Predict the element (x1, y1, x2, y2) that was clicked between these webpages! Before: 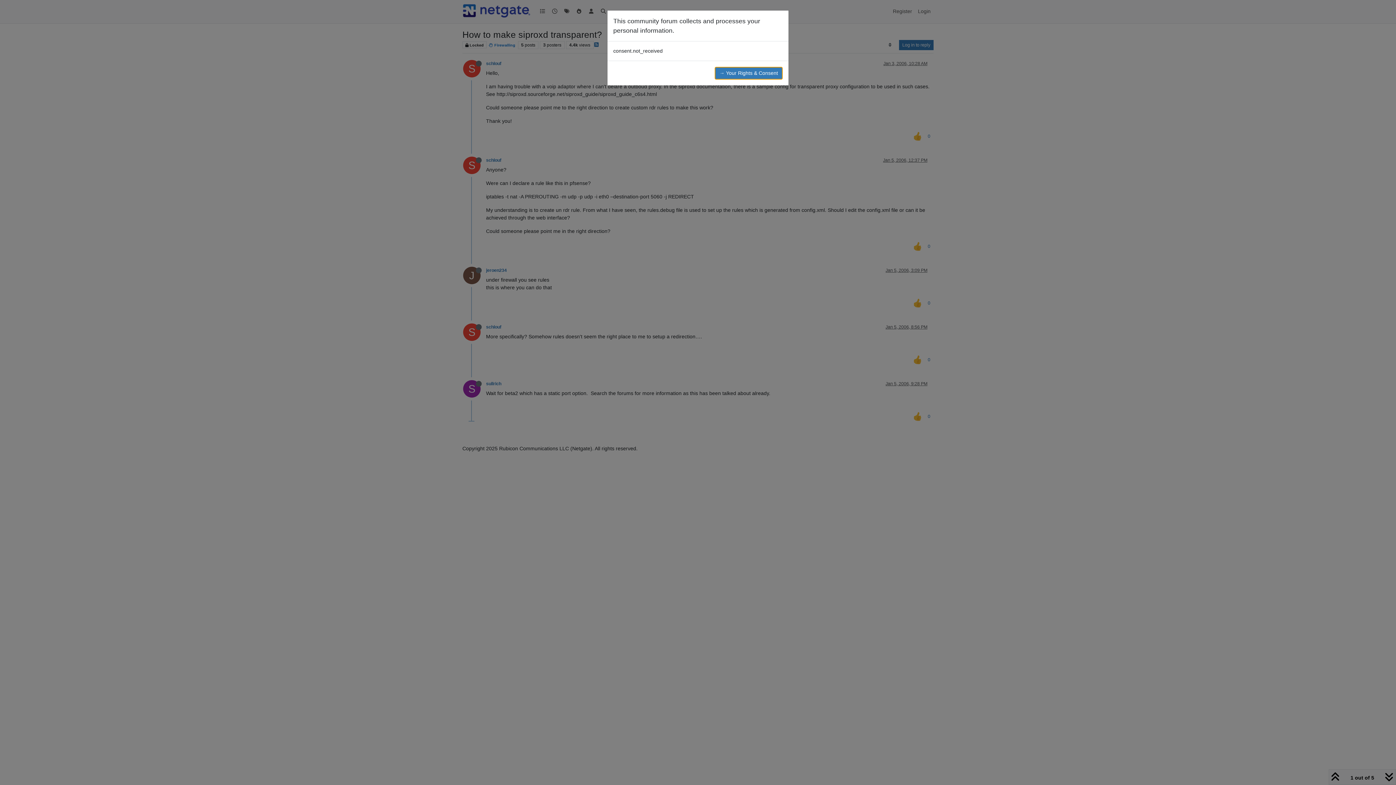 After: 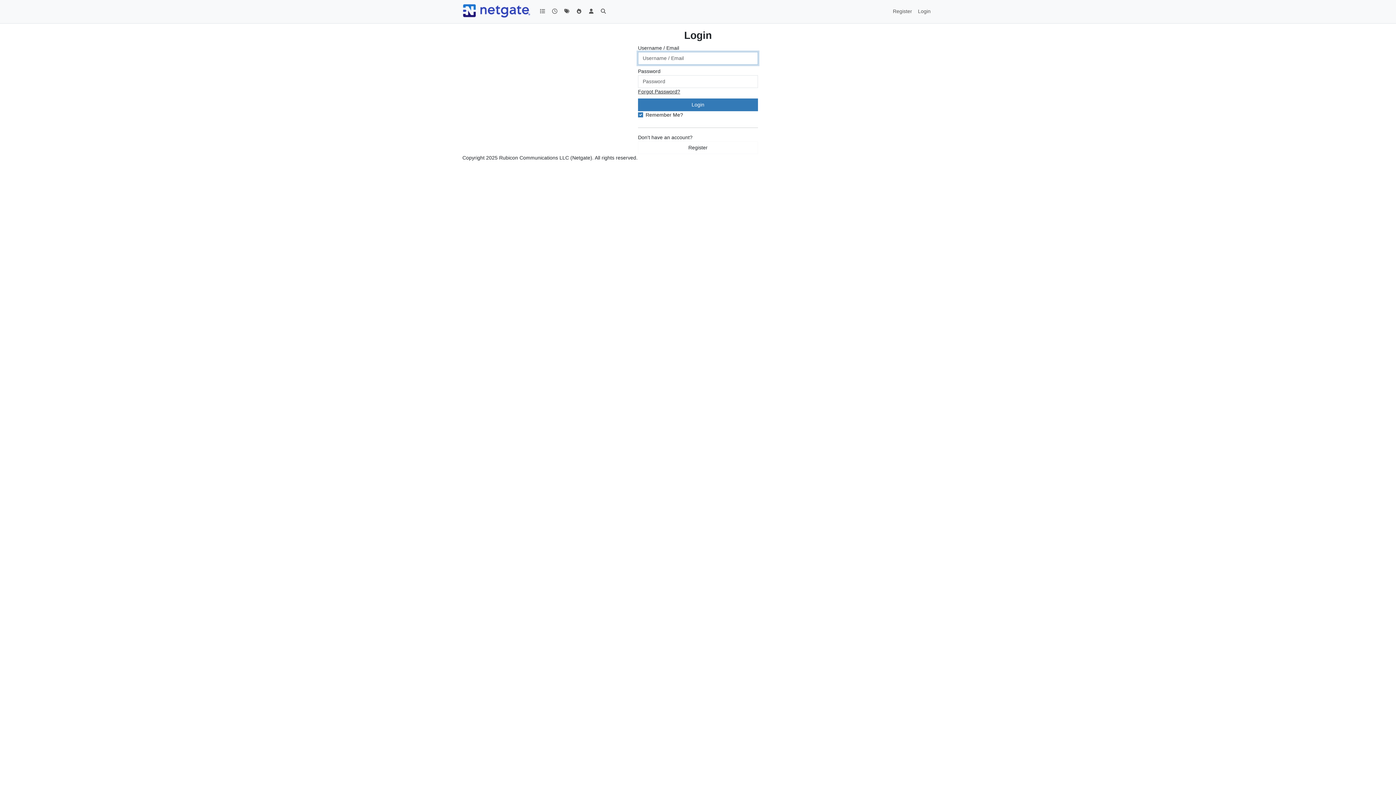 Action: bbox: (714, 66, 782, 79) label: → Your Rights & Consent